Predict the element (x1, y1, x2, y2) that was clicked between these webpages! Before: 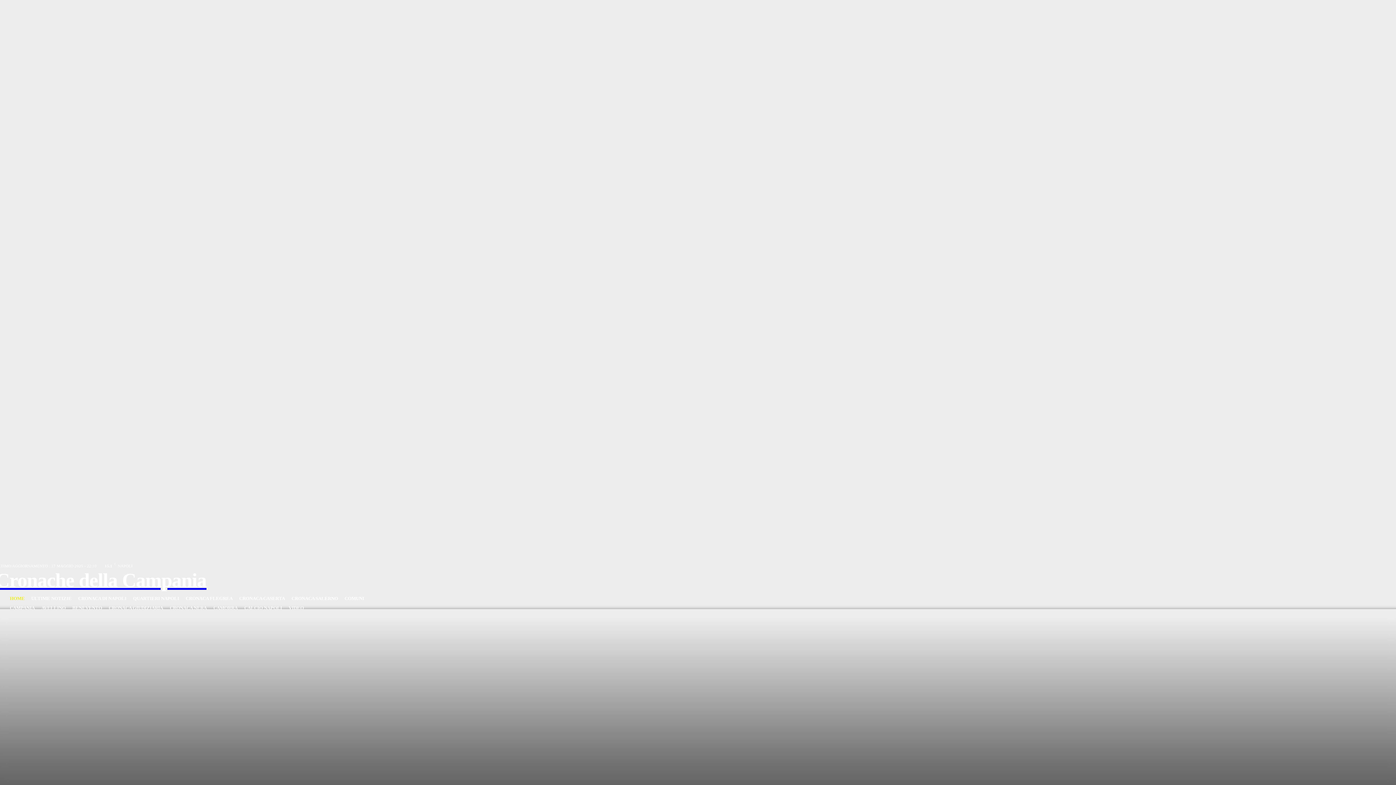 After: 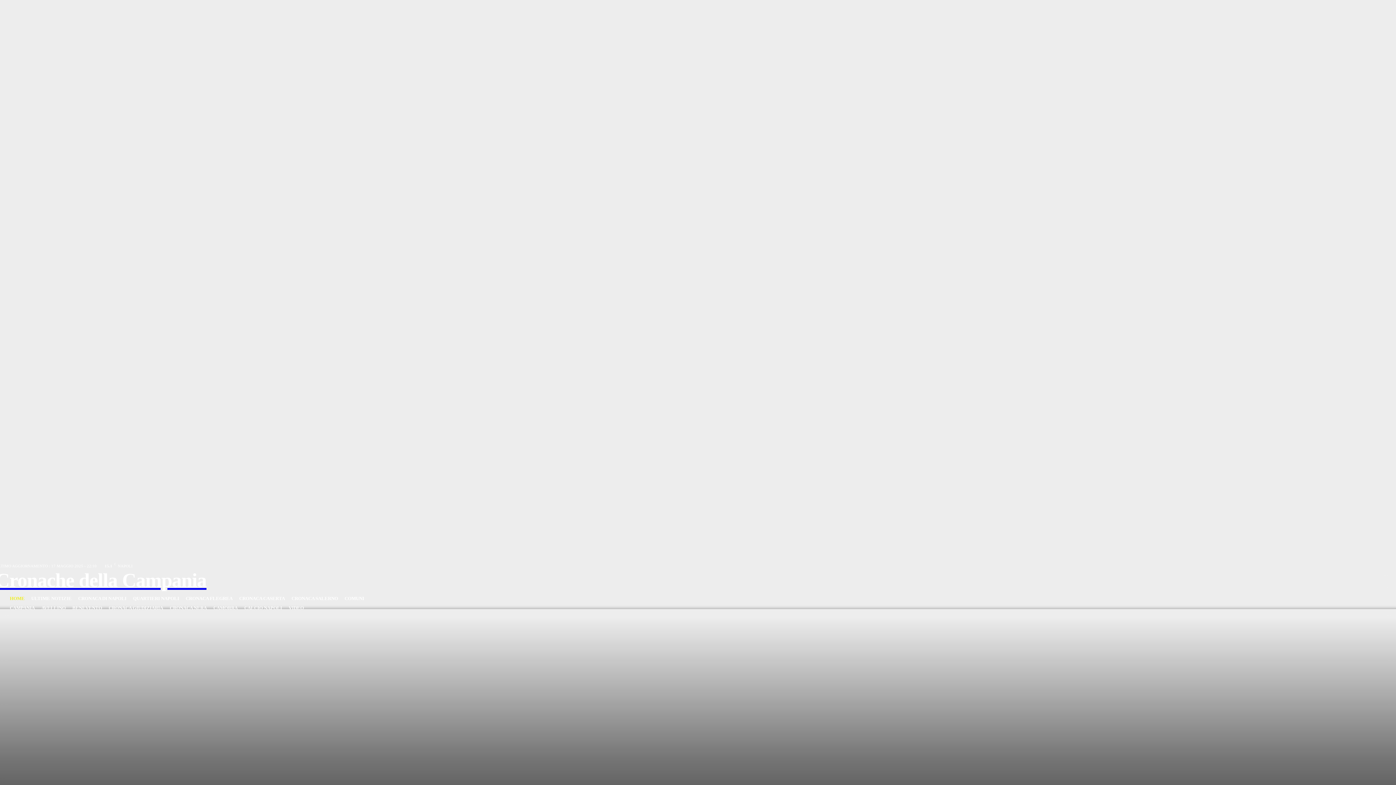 Action: bbox: (6, 594, 28, 603) label: HOME